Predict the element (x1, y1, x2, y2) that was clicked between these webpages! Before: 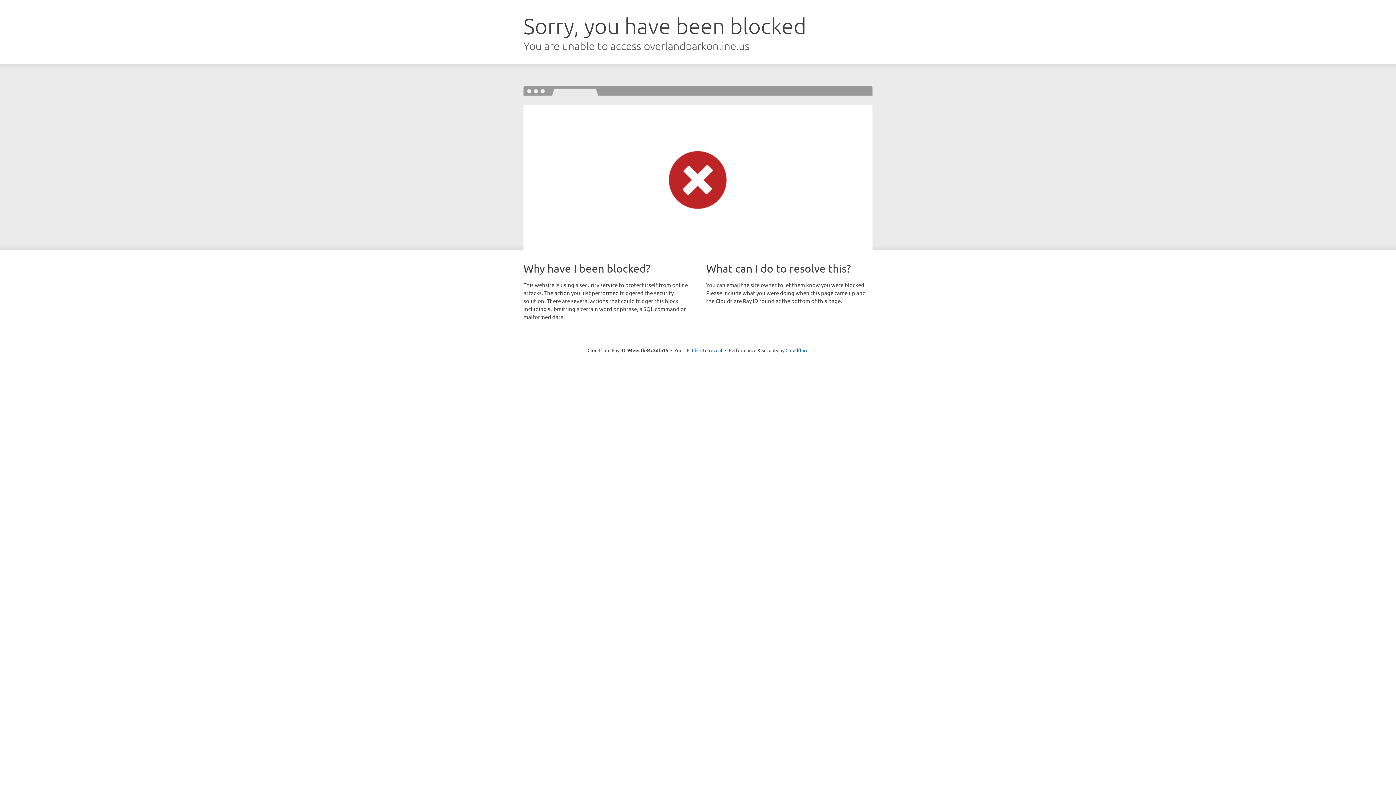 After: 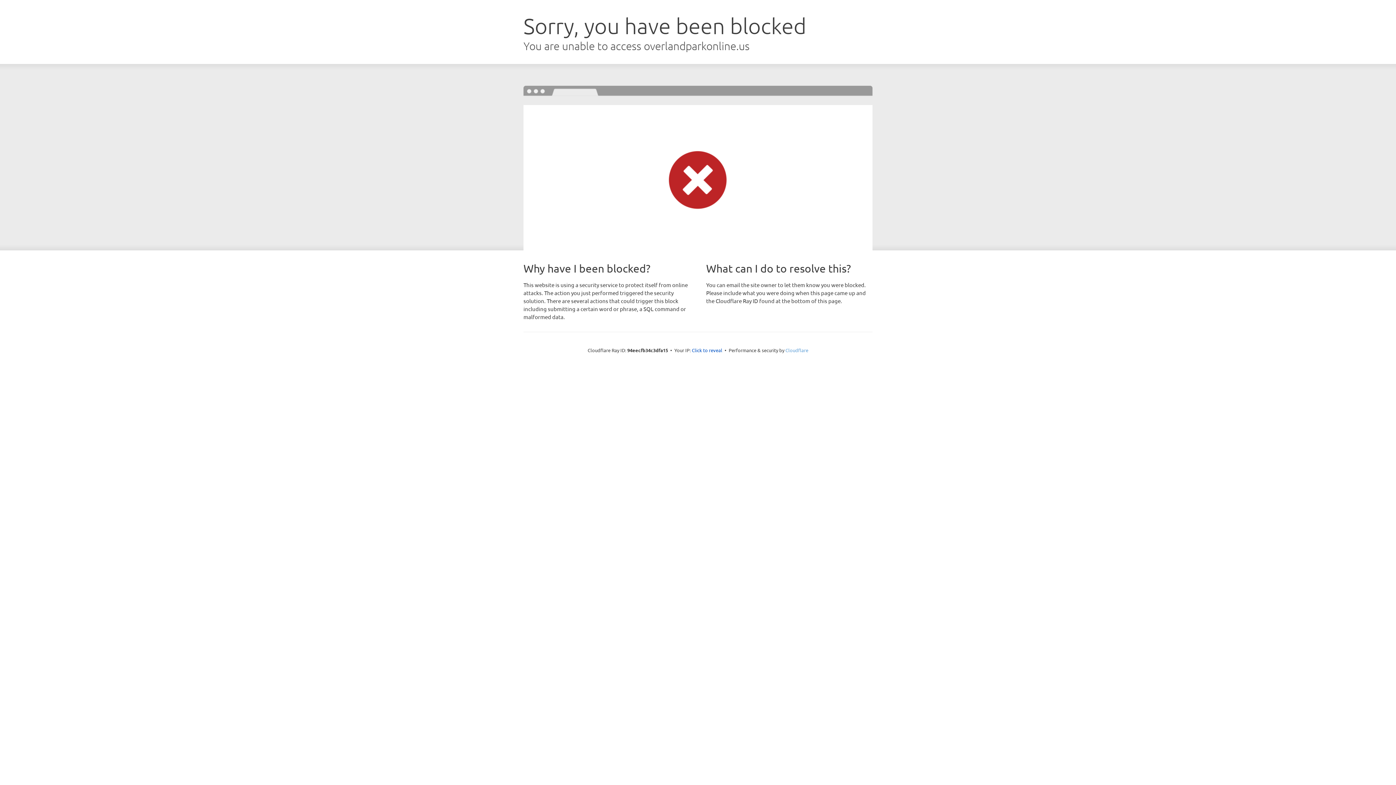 Action: bbox: (785, 347, 808, 353) label: Cloudflare